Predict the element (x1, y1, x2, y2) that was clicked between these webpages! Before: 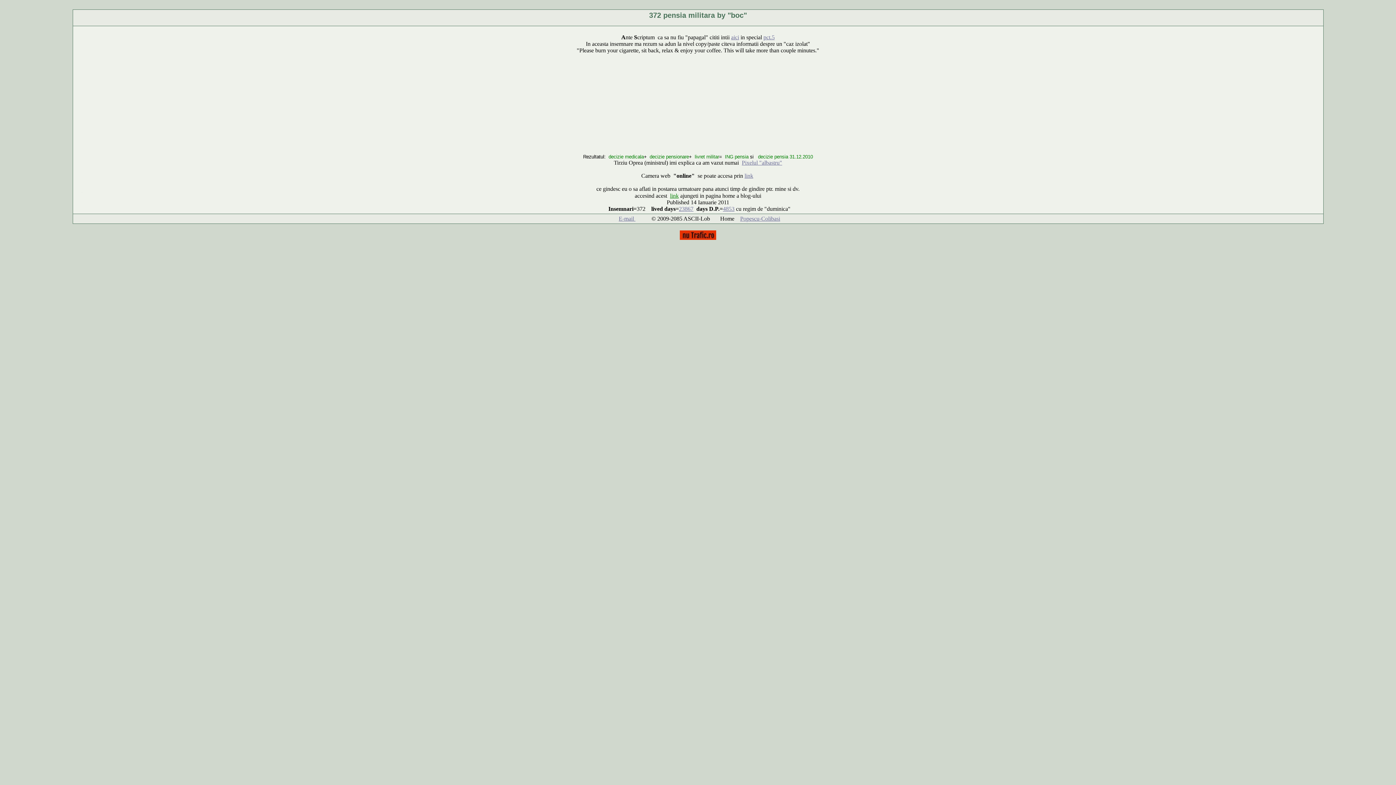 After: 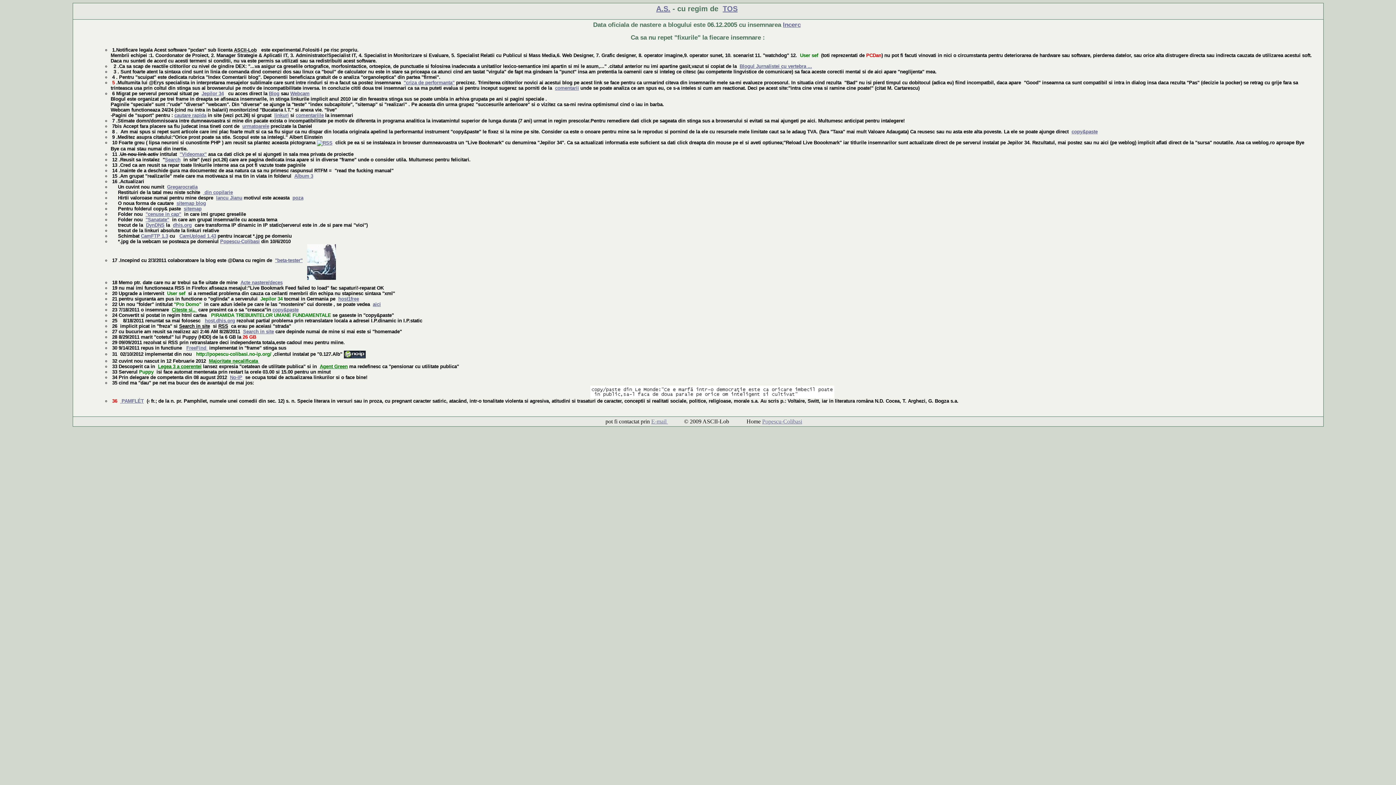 Action: bbox: (731, 34, 739, 40) label: aici